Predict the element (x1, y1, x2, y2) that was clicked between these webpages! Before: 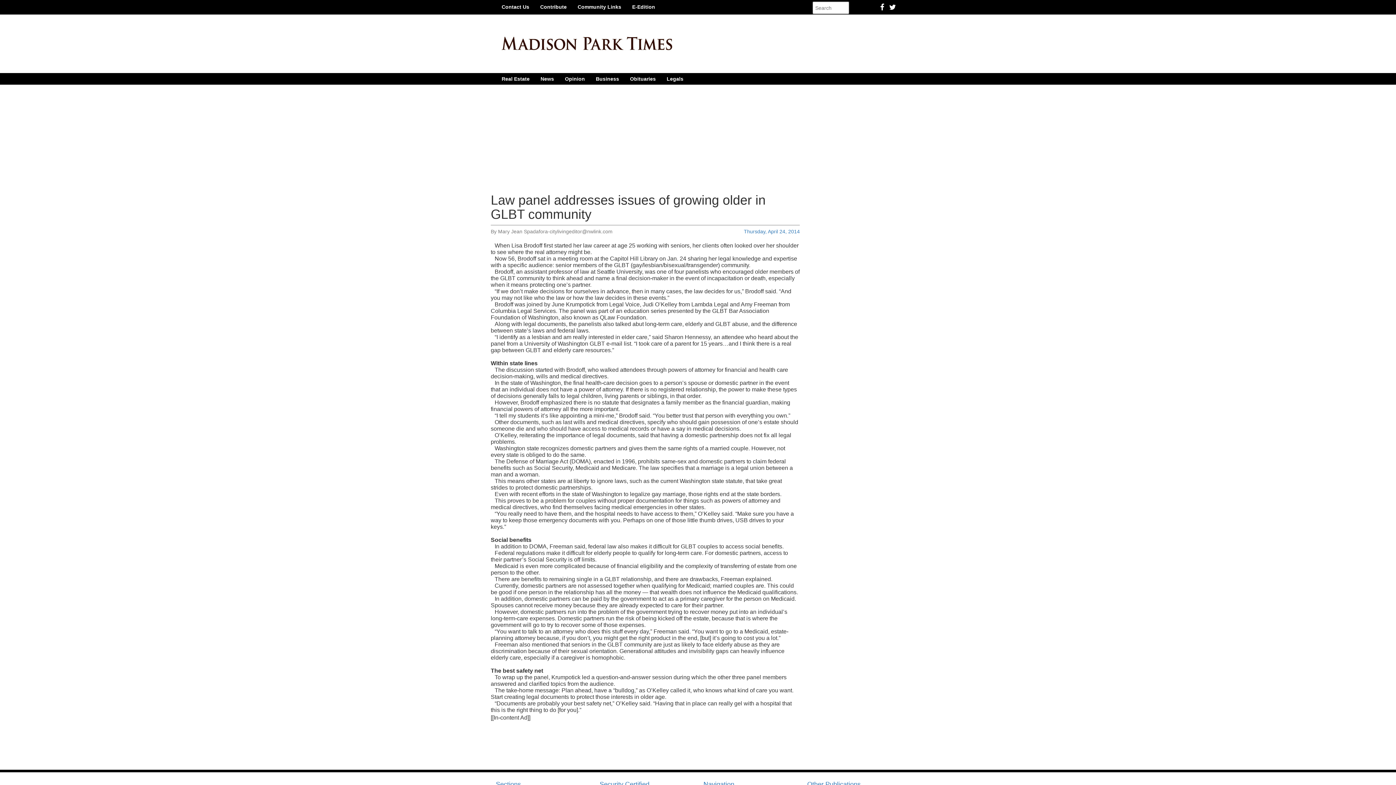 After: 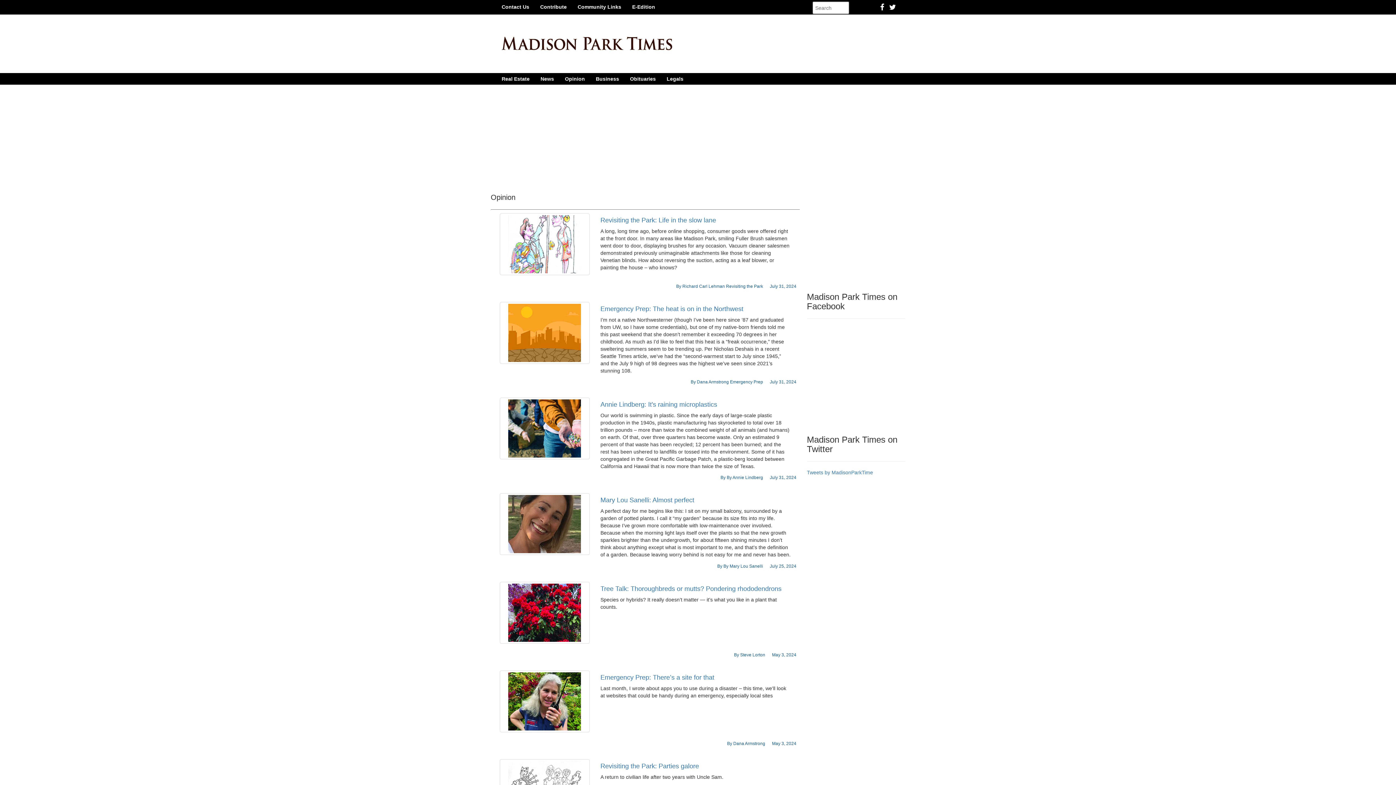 Action: bbox: (559, 73, 590, 84) label: Opinion